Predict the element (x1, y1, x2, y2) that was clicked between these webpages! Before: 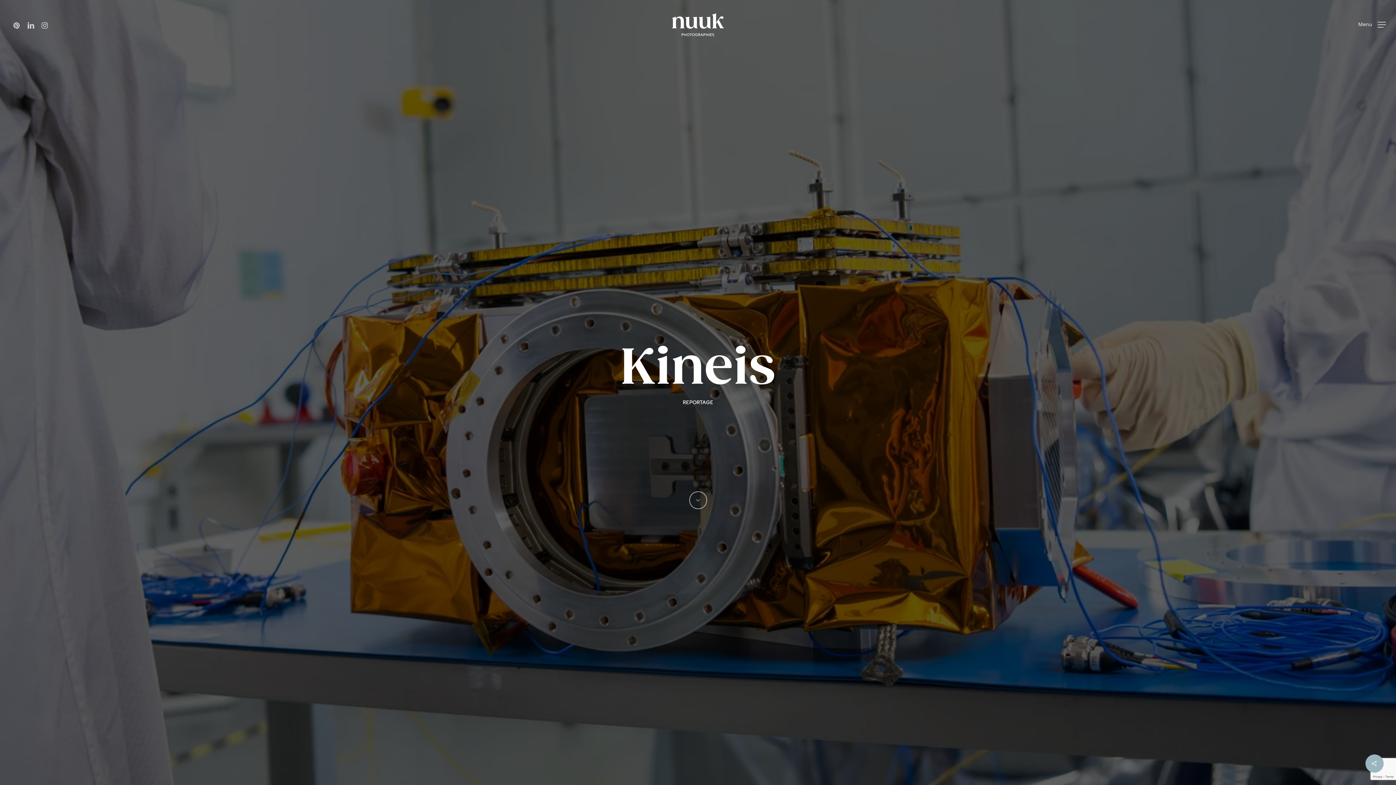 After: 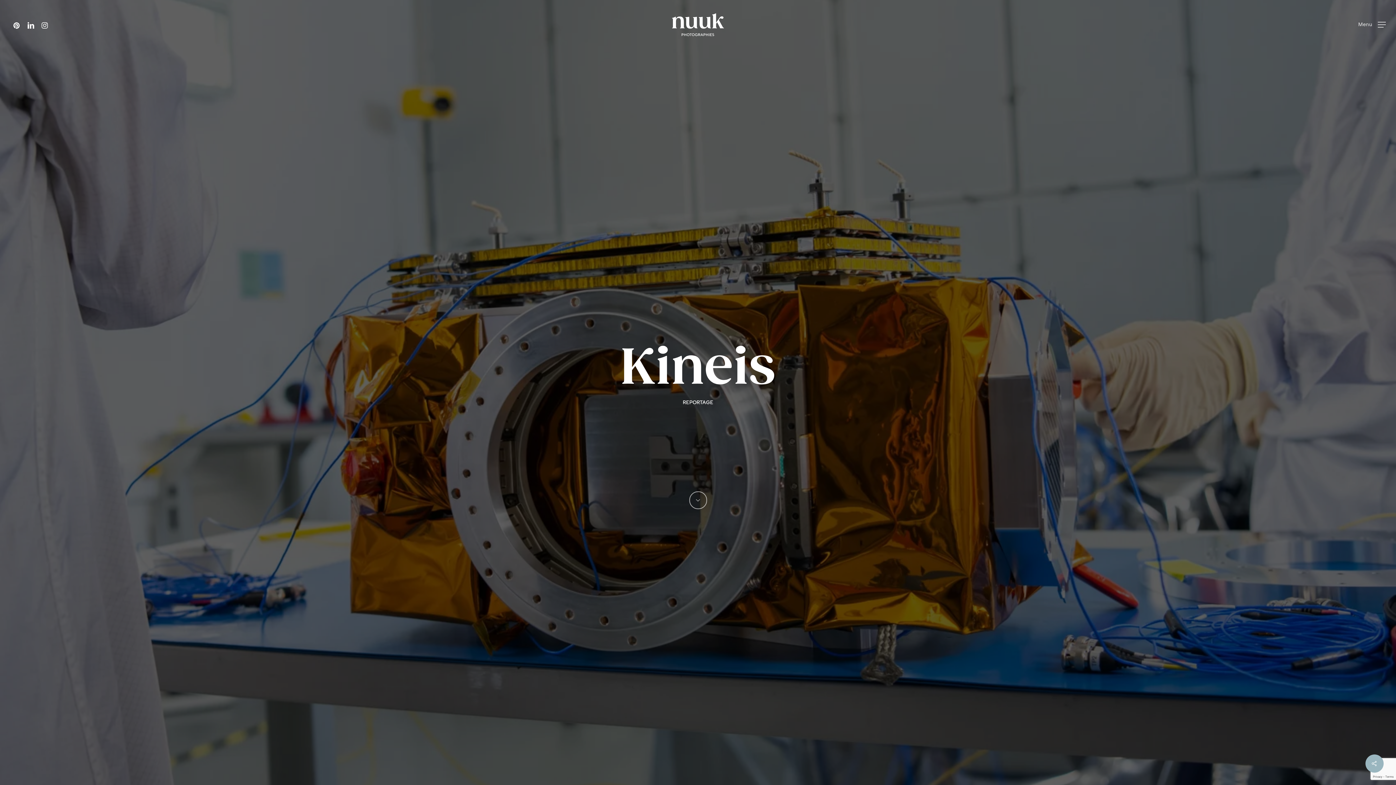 Action: bbox: (37, 20, 51, 28) label: instagram